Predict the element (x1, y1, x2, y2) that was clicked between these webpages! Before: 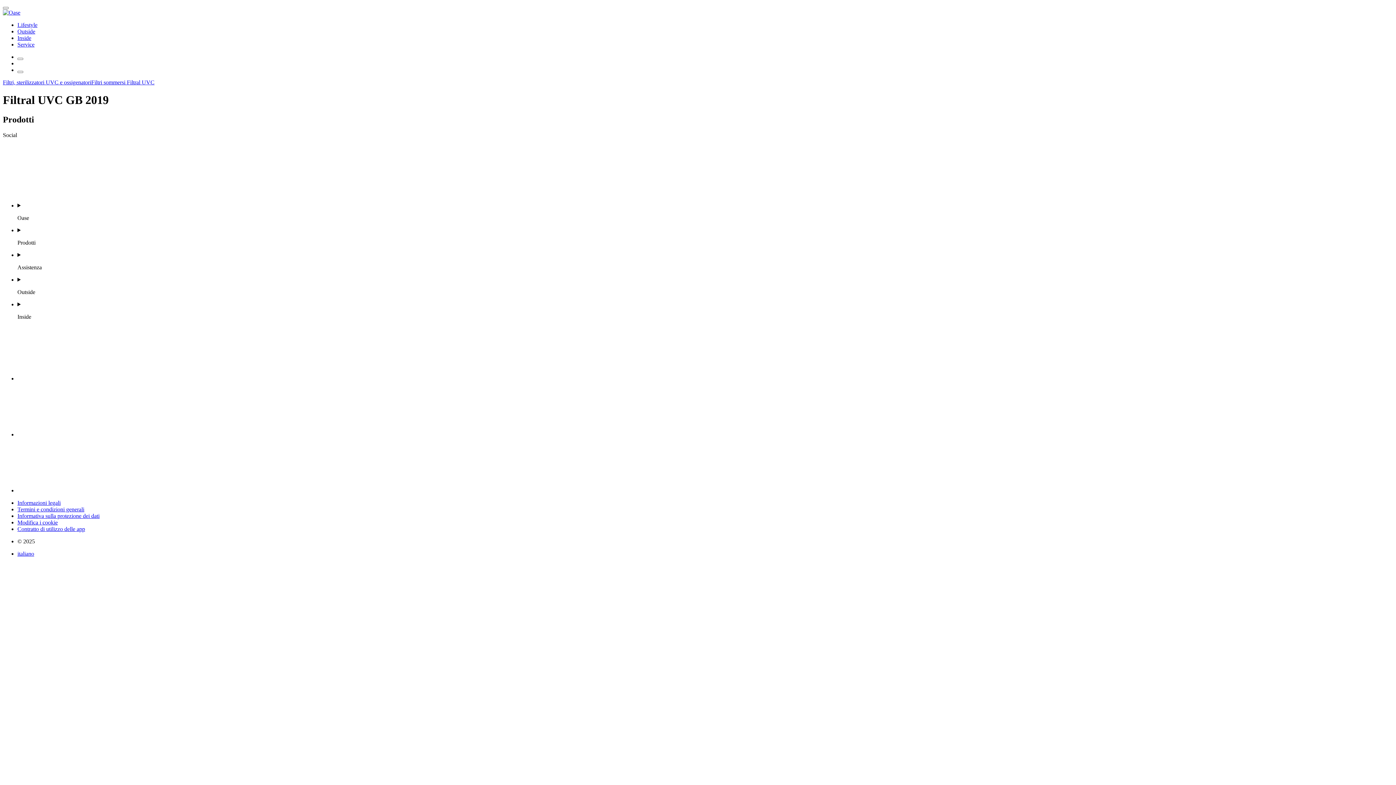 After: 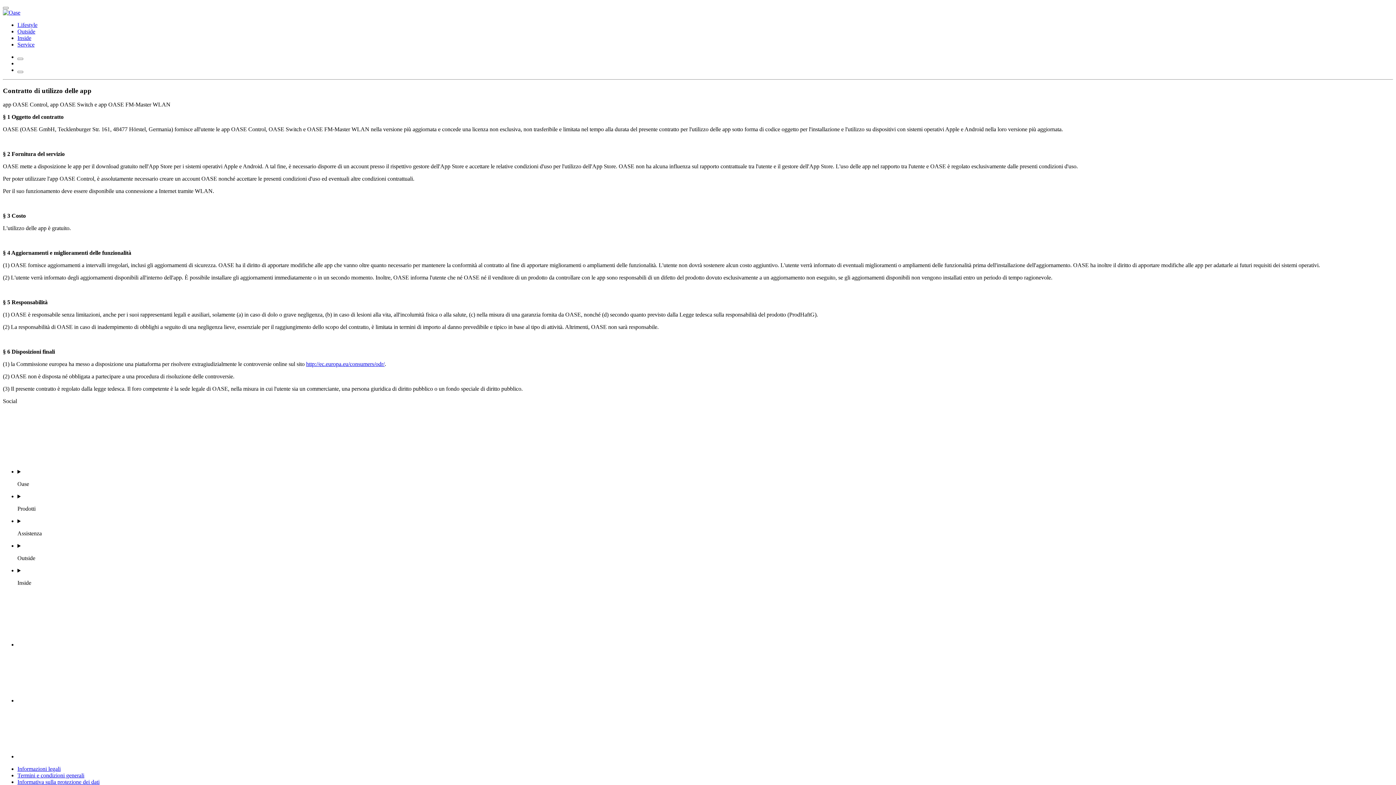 Action: bbox: (17, 526, 85, 532) label: Contratto di utilizzo delle app